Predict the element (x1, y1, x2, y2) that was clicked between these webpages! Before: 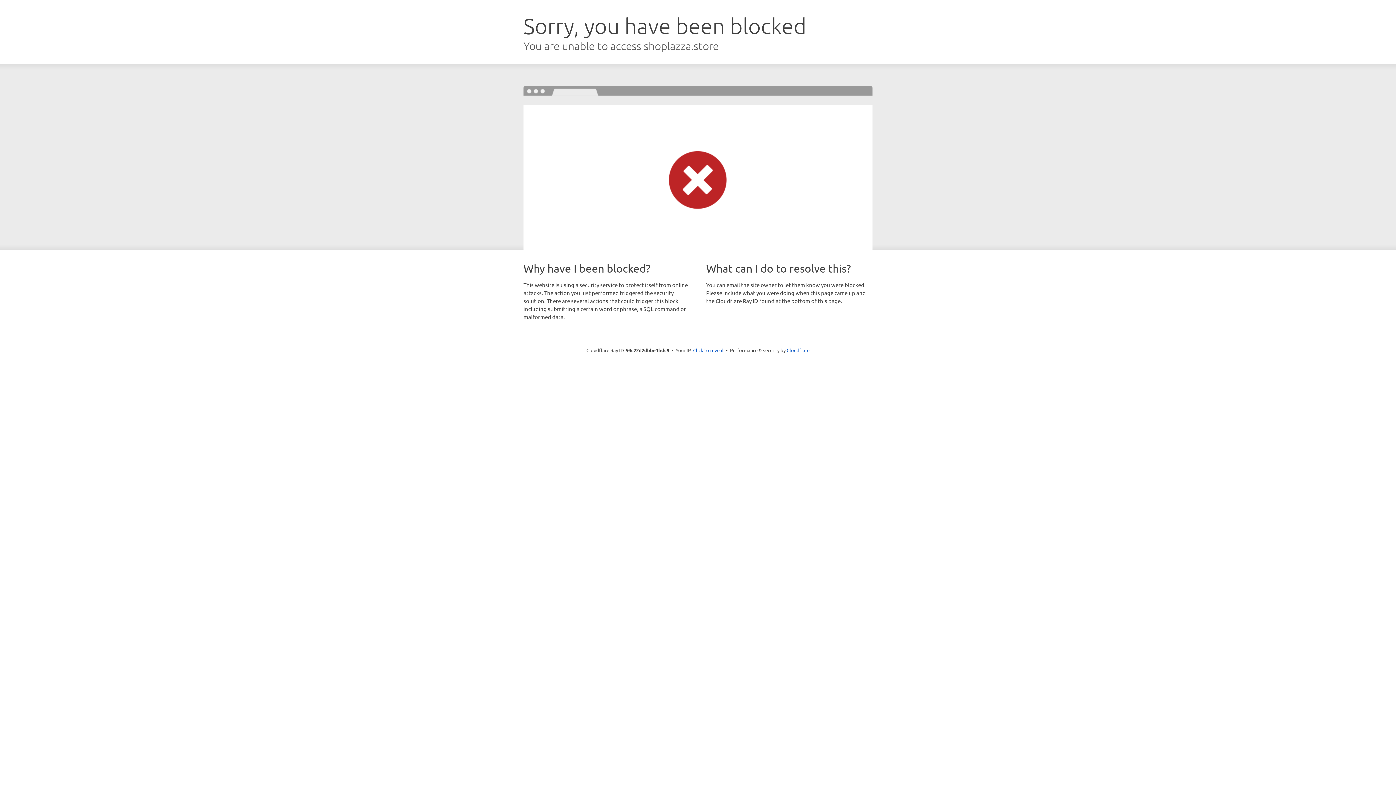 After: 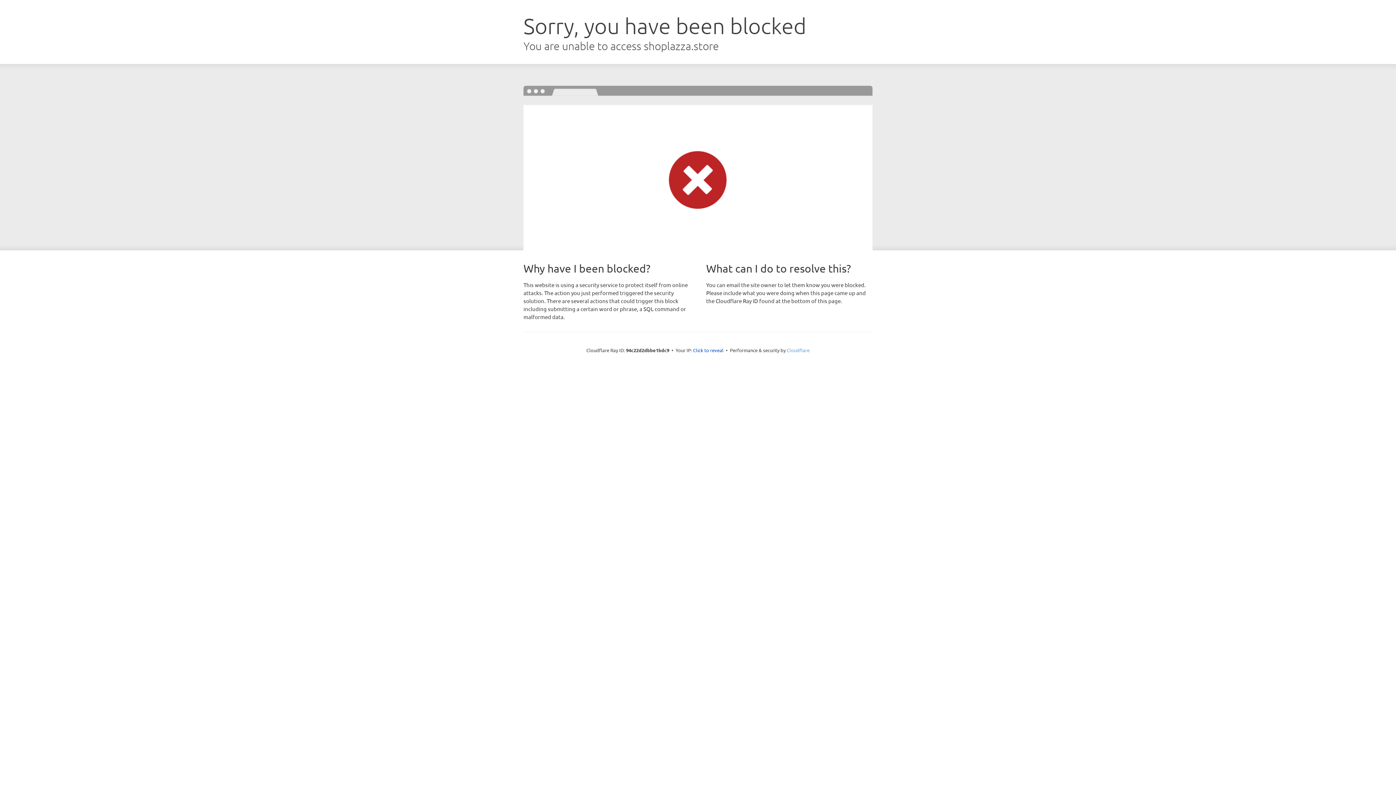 Action: bbox: (786, 347, 809, 353) label: Cloudflare